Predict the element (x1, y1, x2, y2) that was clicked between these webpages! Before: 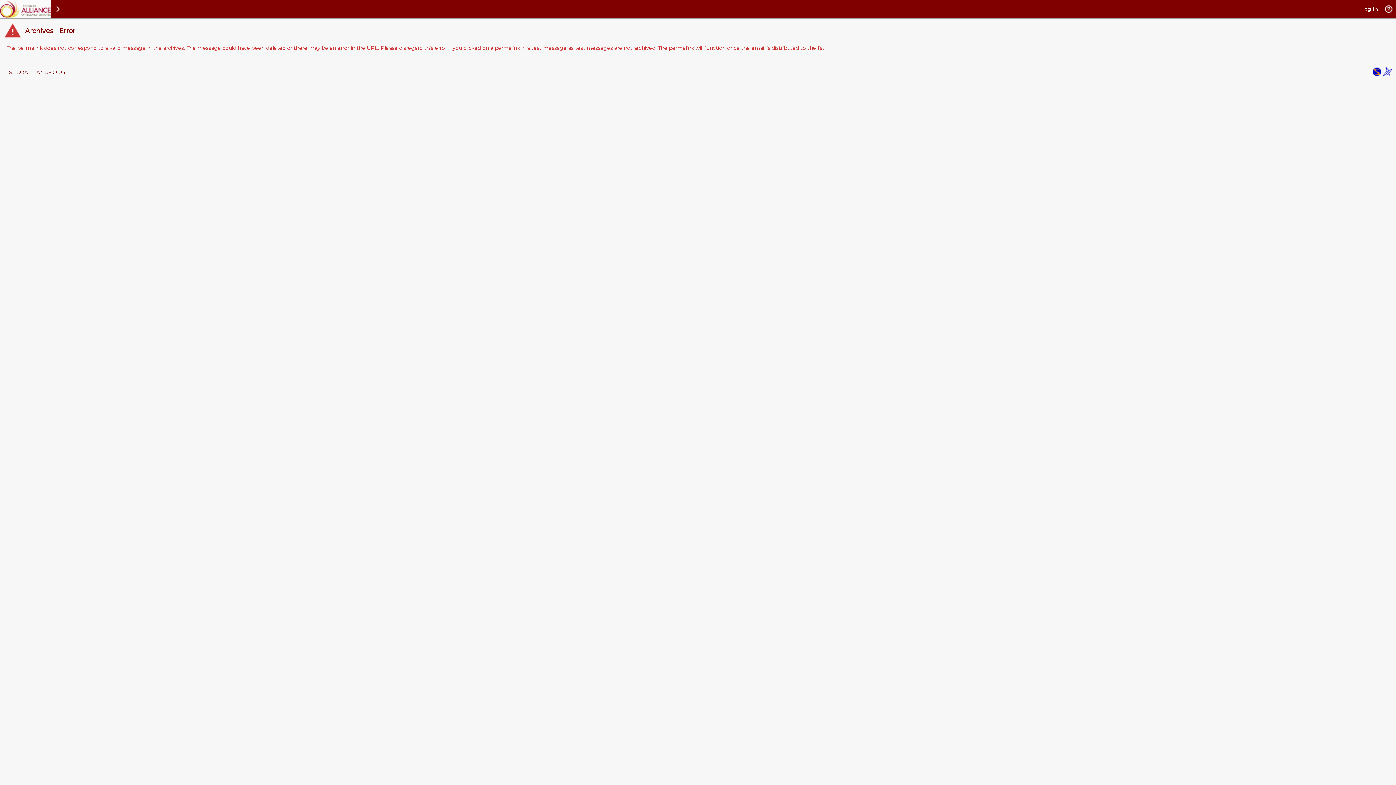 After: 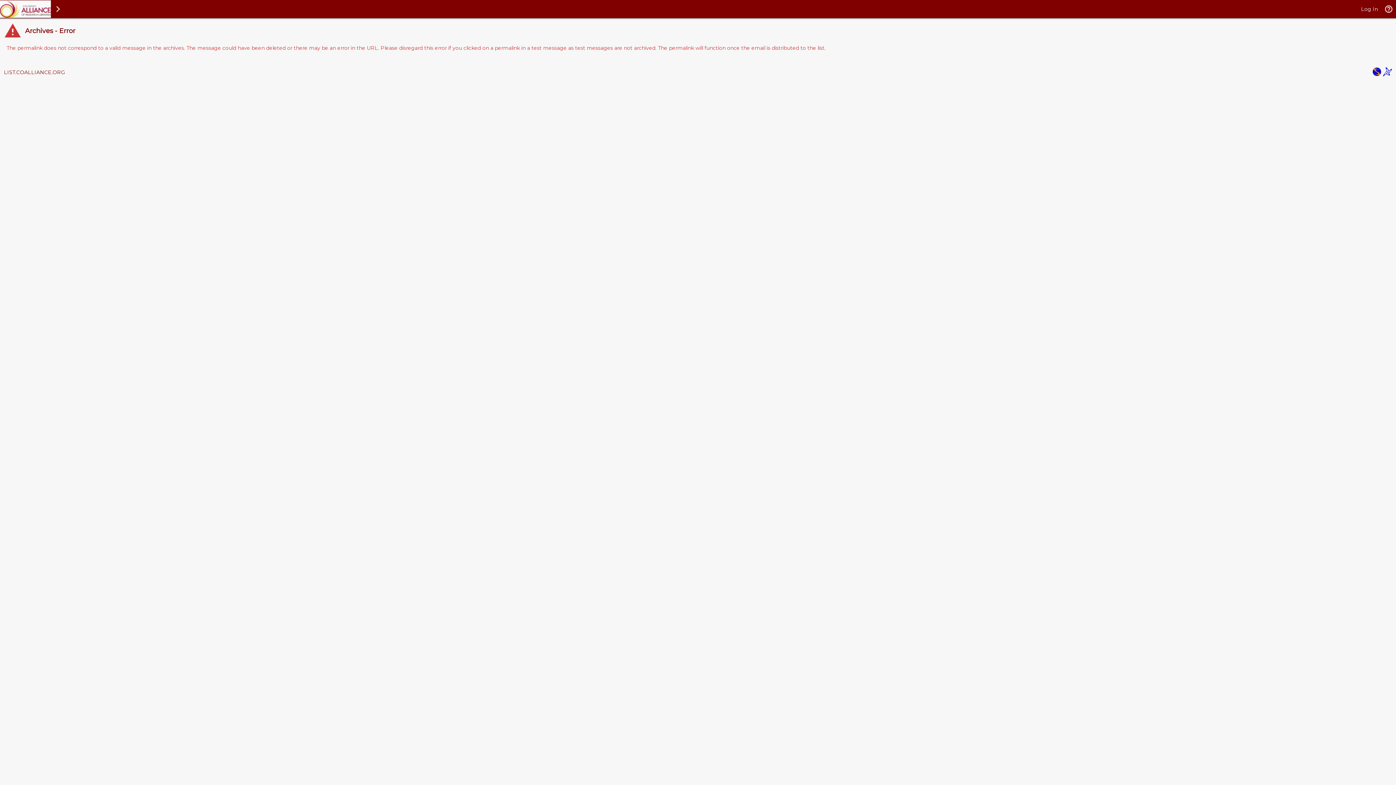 Action: bbox: (1372, 71, 1381, 77)